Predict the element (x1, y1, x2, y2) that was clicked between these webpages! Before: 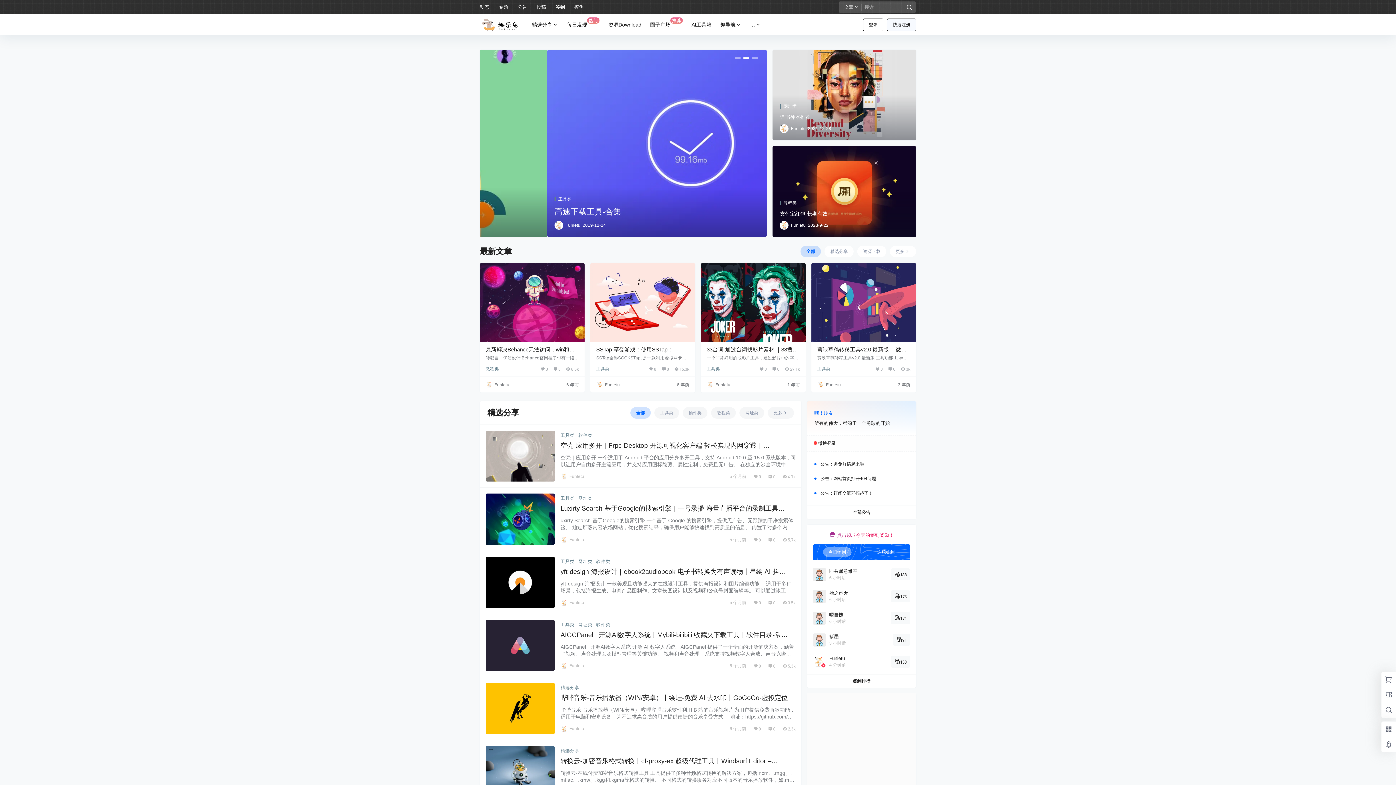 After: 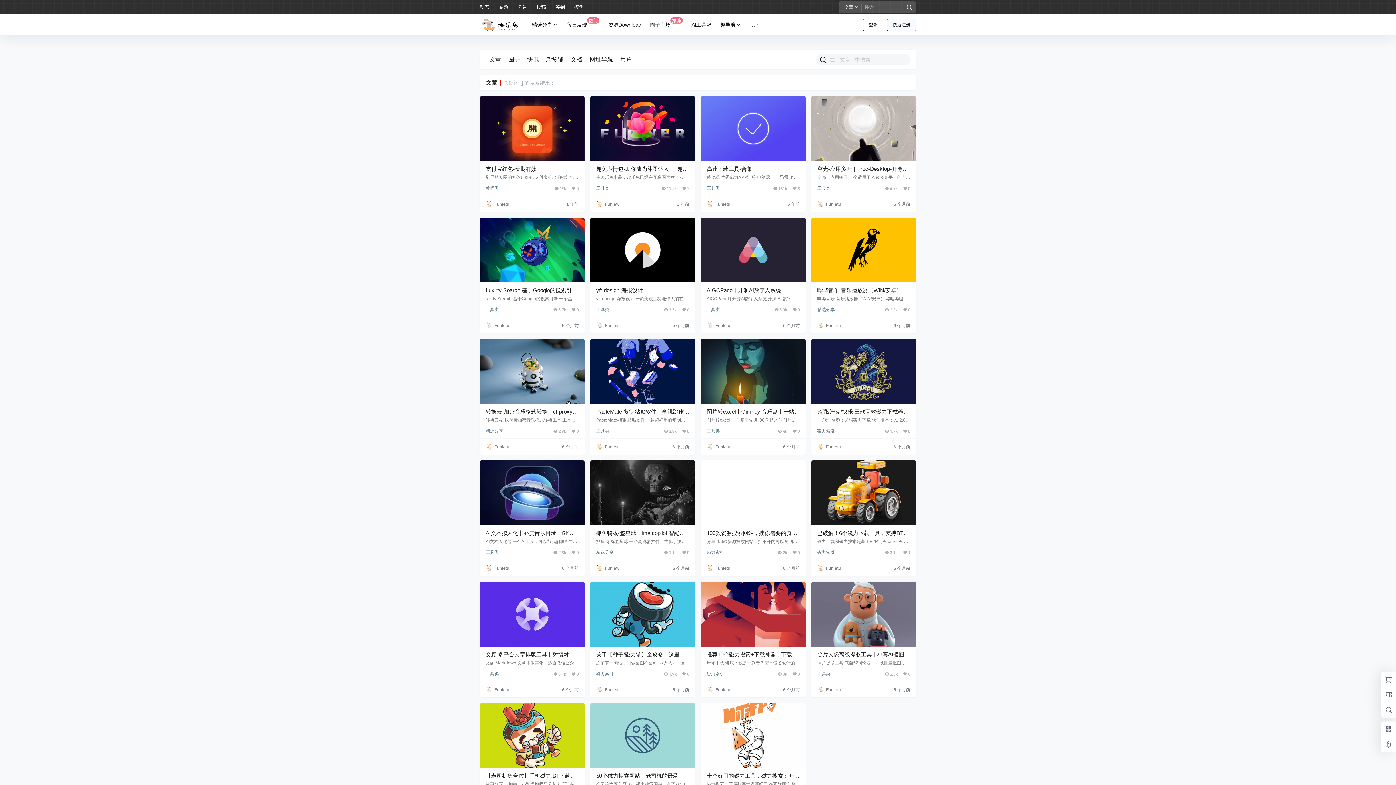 Action: bbox: (900, 1, 918, 13)